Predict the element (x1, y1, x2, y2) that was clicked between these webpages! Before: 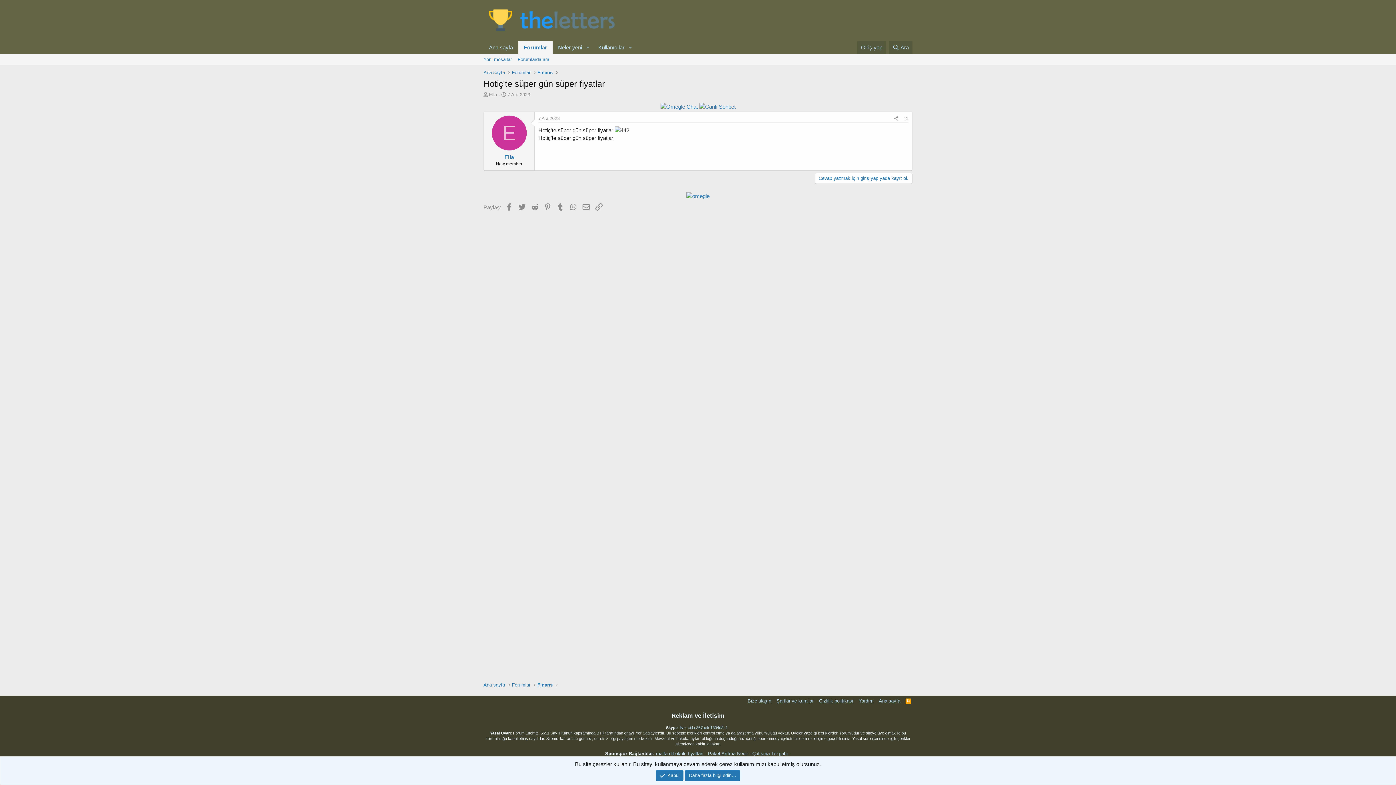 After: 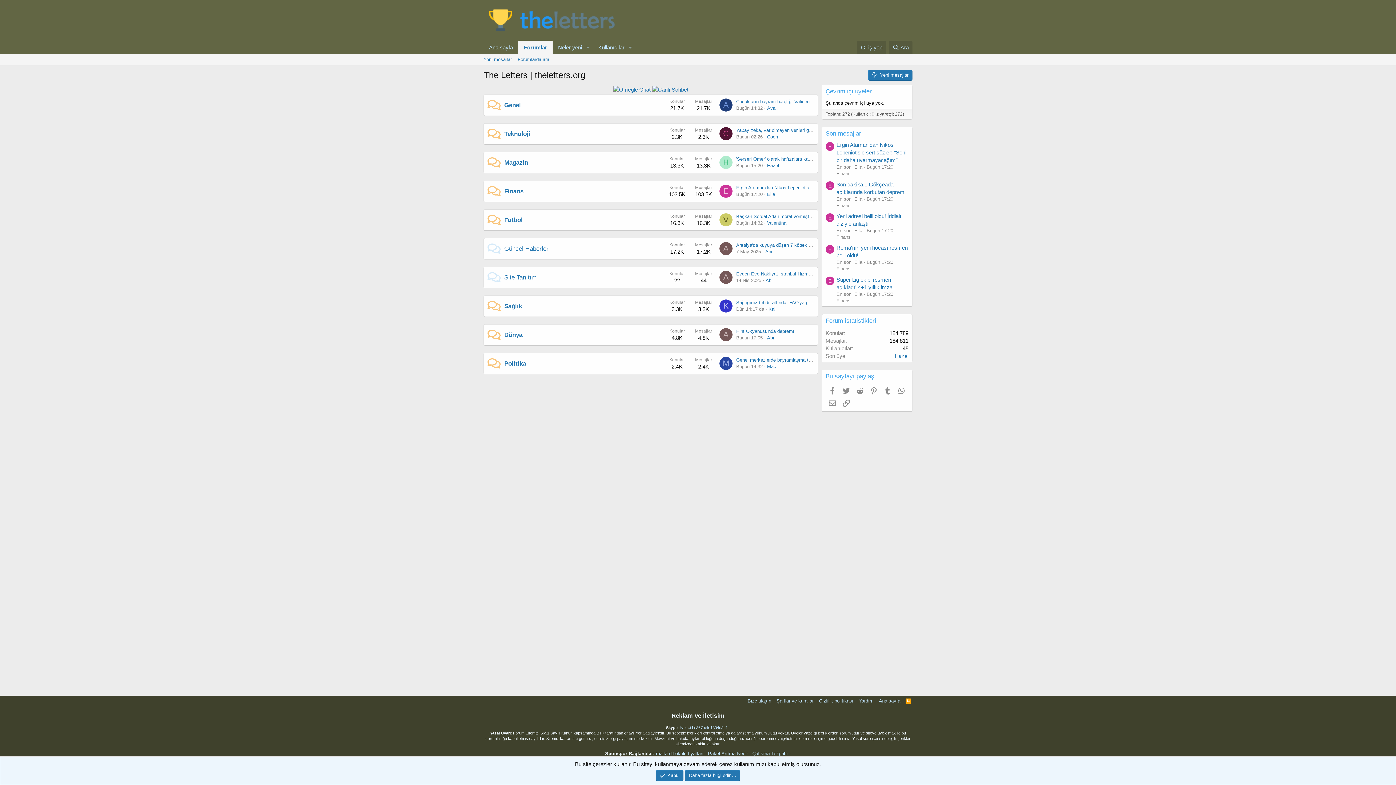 Action: bbox: (512, 681, 530, 688) label: Forumlar